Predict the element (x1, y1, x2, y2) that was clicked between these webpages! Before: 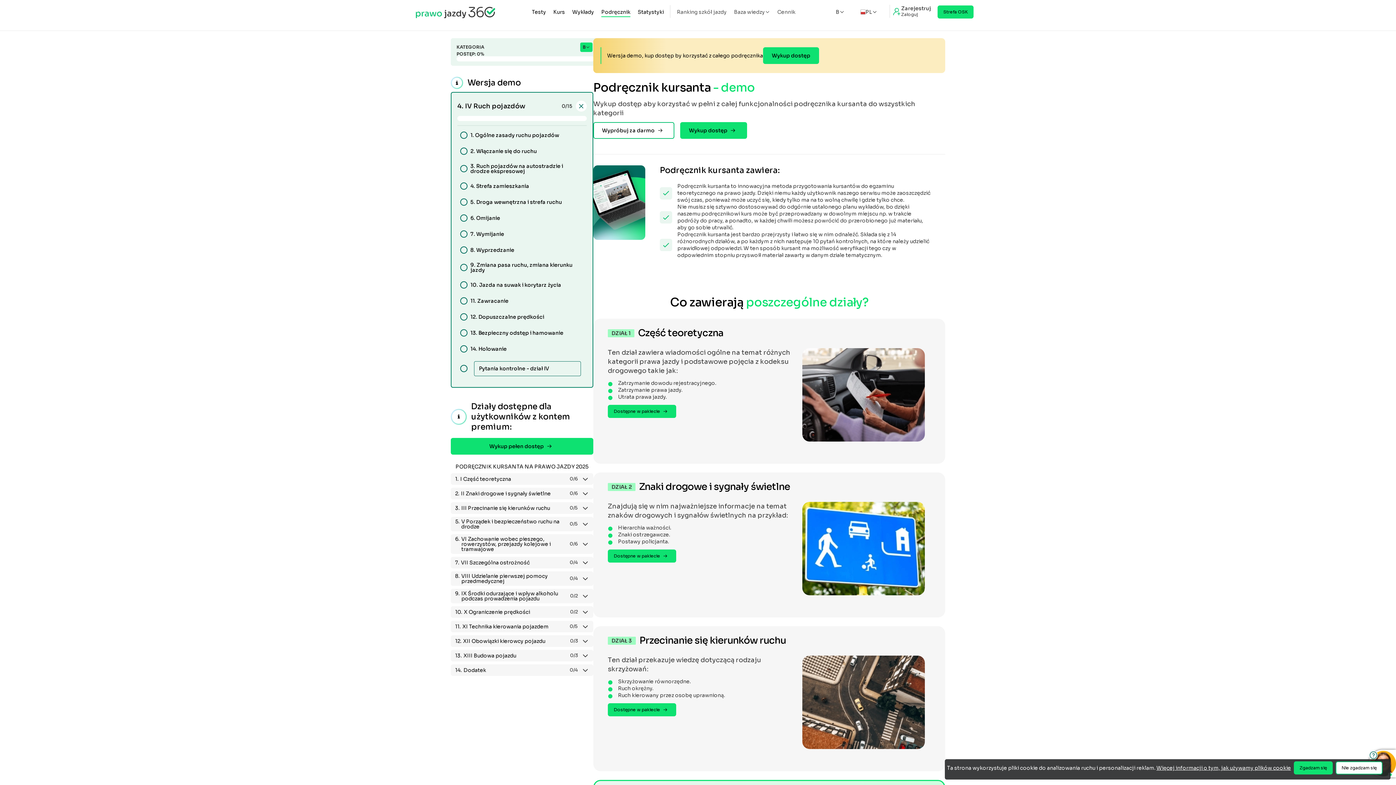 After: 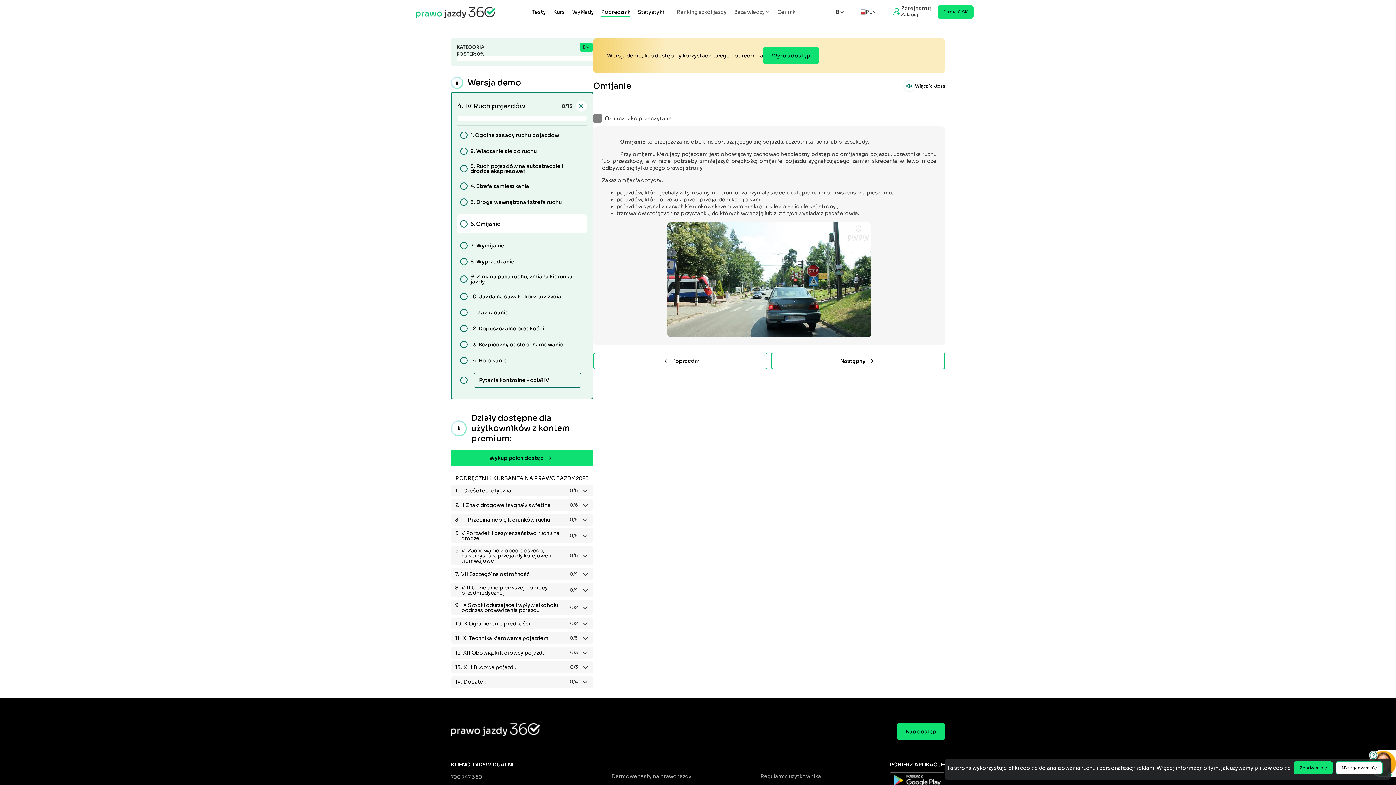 Action: bbox: (470, 215, 500, 220) label: 6. Omijanie